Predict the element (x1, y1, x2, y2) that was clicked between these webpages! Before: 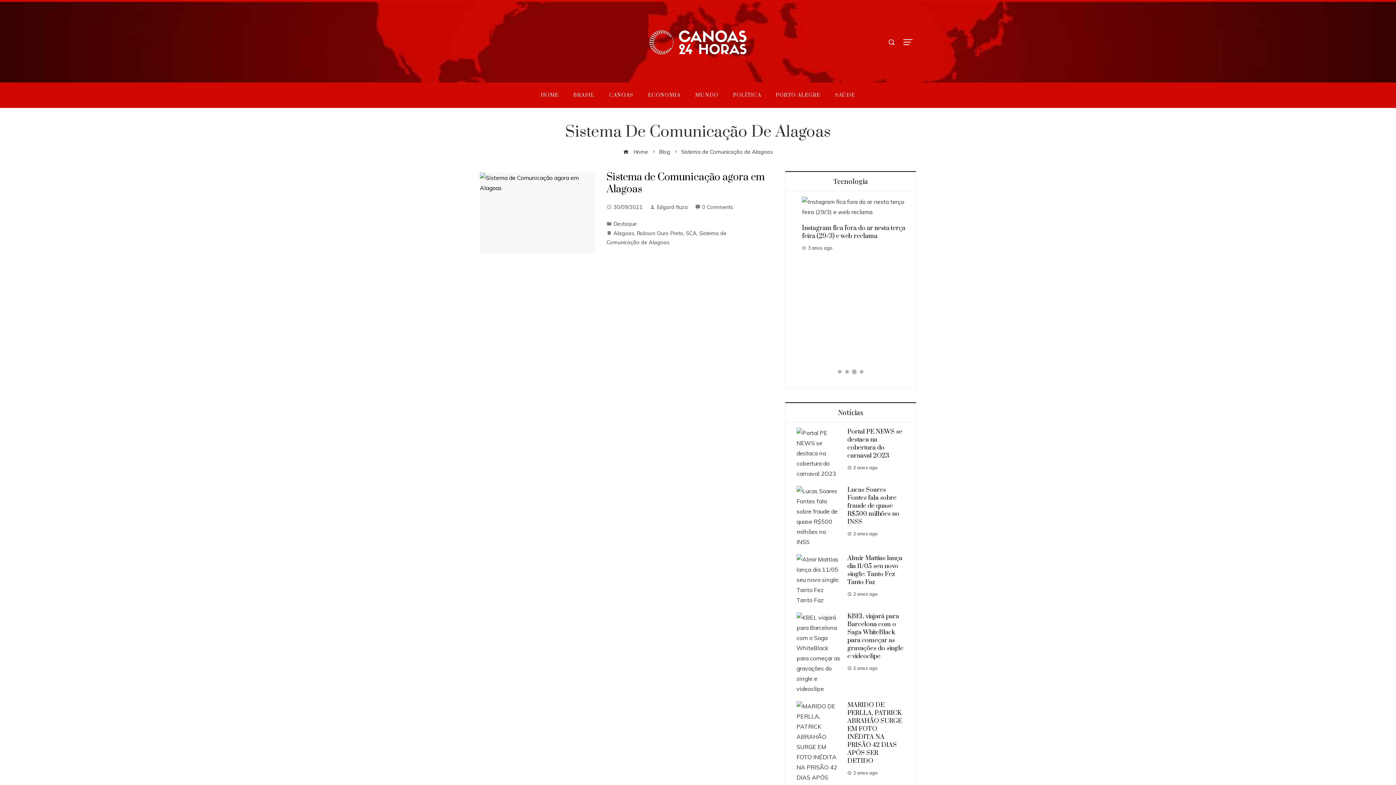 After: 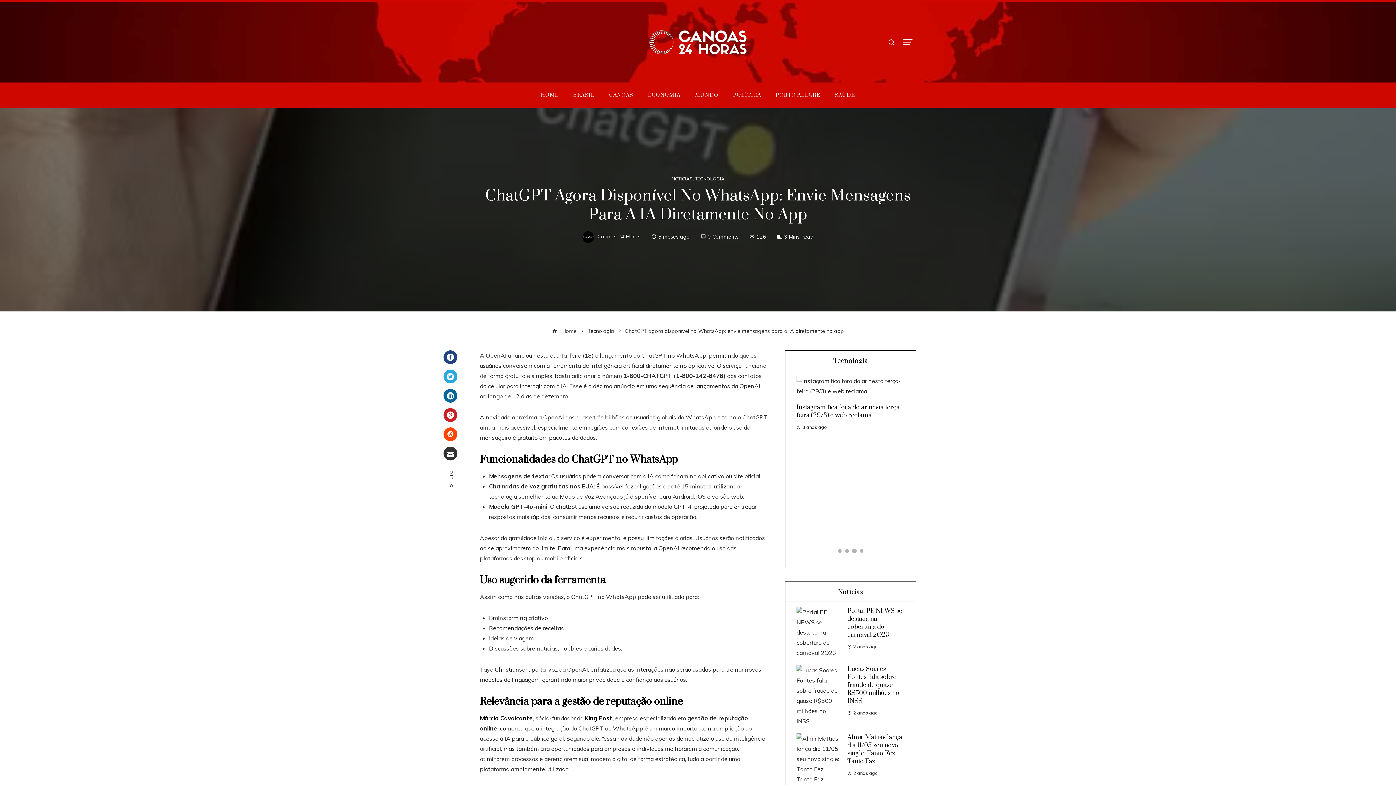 Action: bbox: (796, 196, 905, 312)